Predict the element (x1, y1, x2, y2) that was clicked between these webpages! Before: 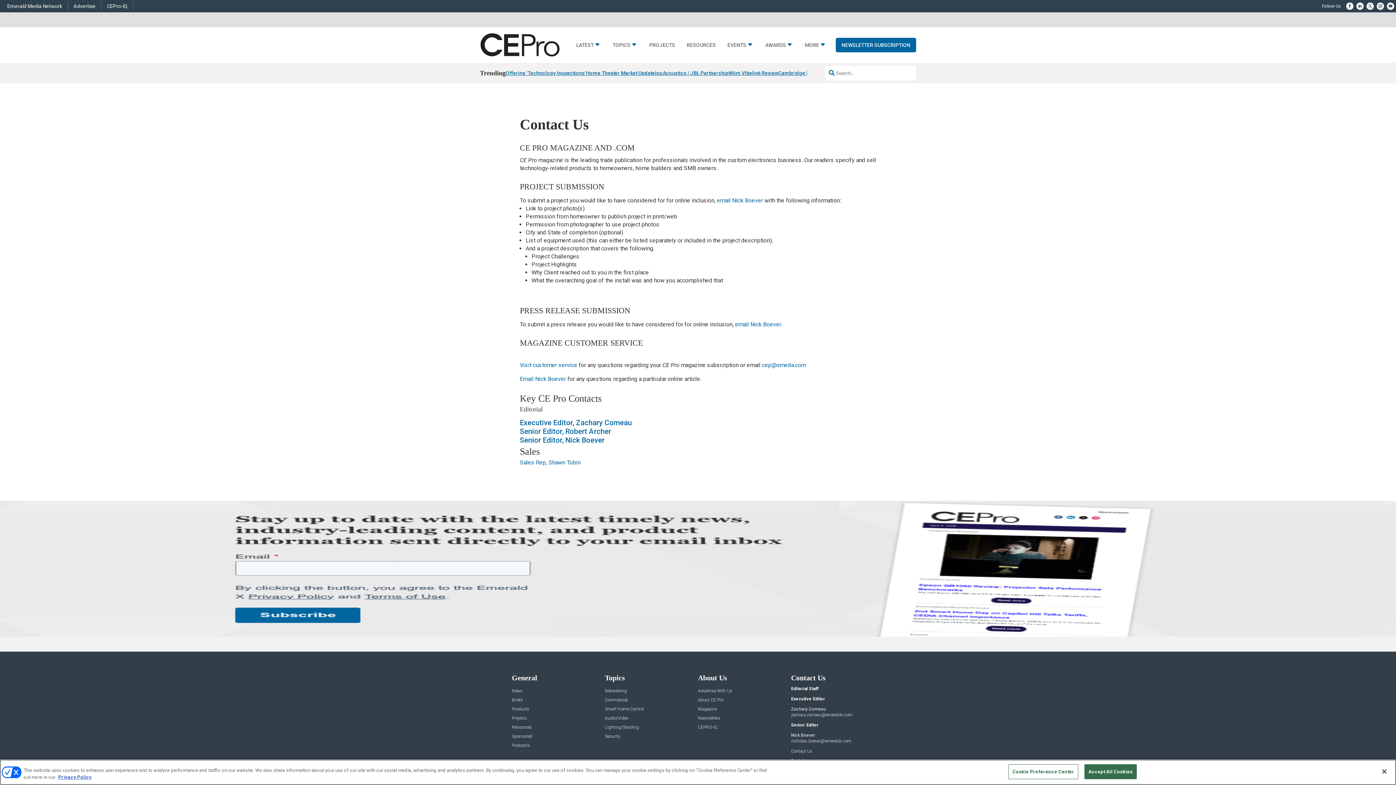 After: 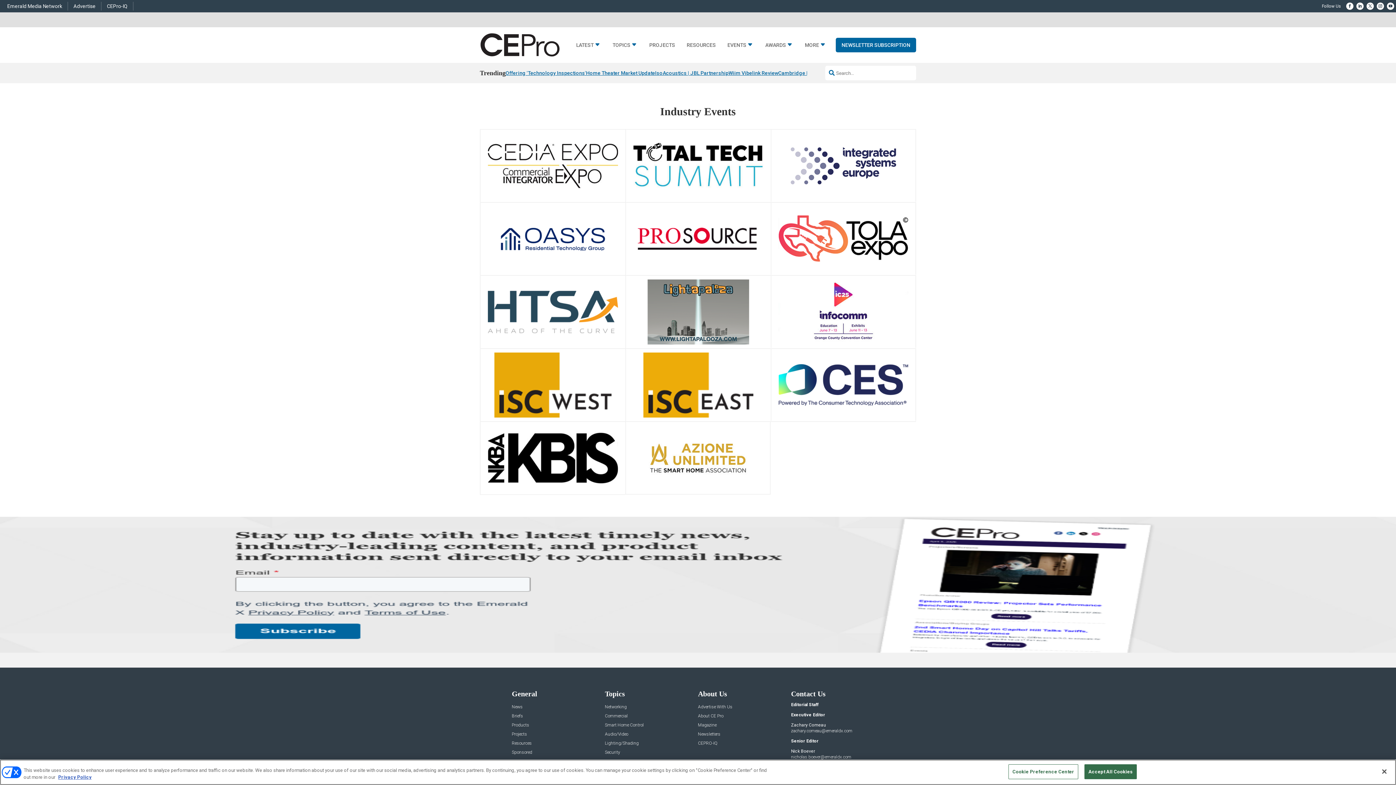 Action: label: EVENTS bbox: (727, 42, 753, 50)